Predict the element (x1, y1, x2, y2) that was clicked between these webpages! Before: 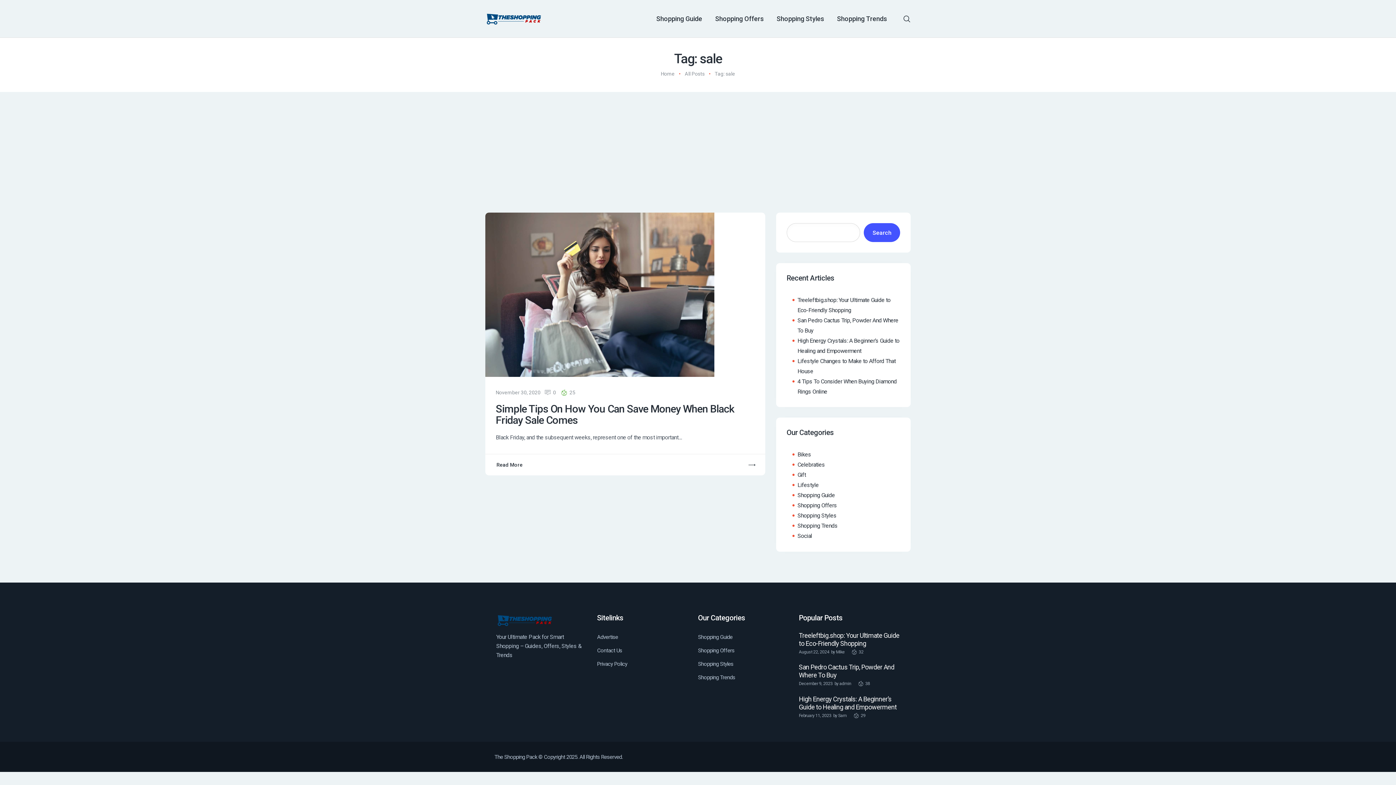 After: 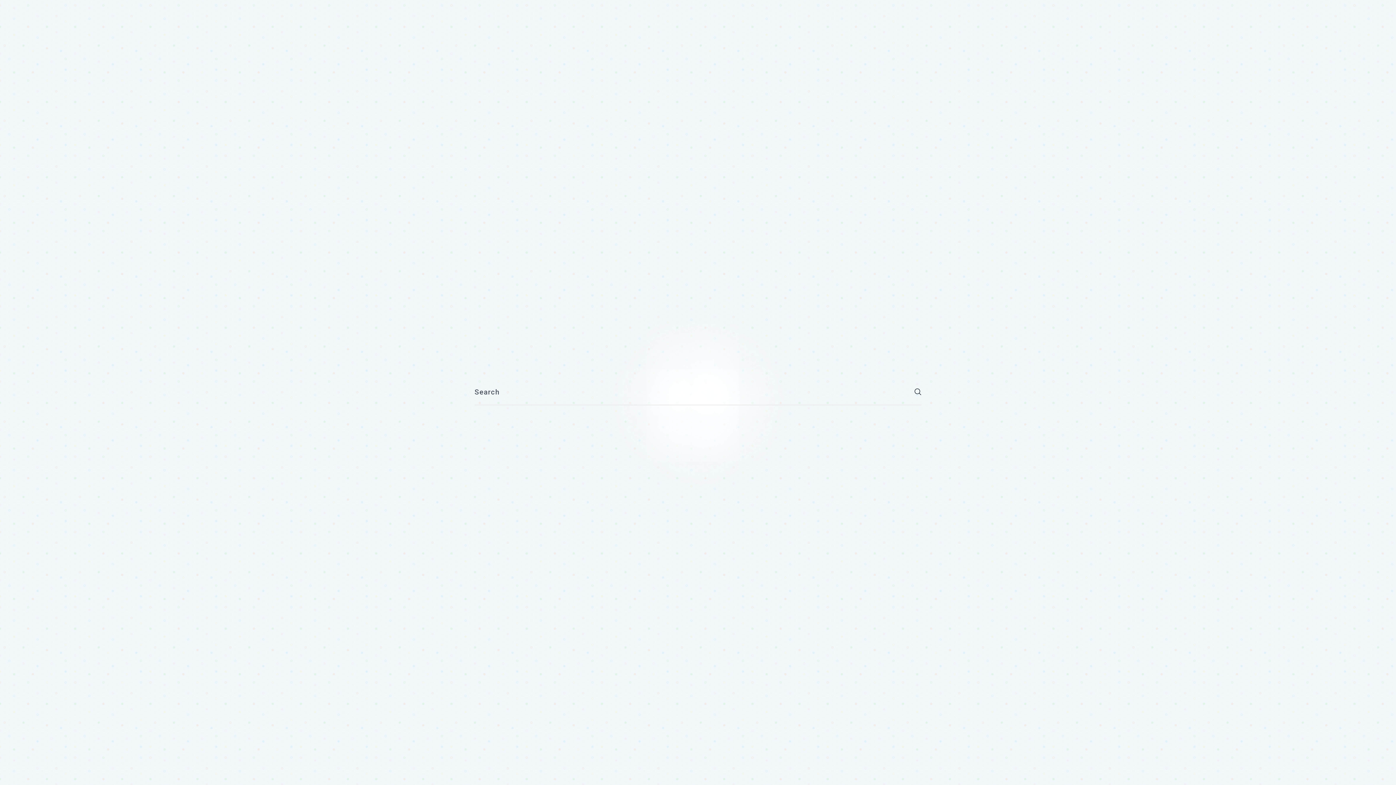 Action: bbox: (903, 14, 910, 23)